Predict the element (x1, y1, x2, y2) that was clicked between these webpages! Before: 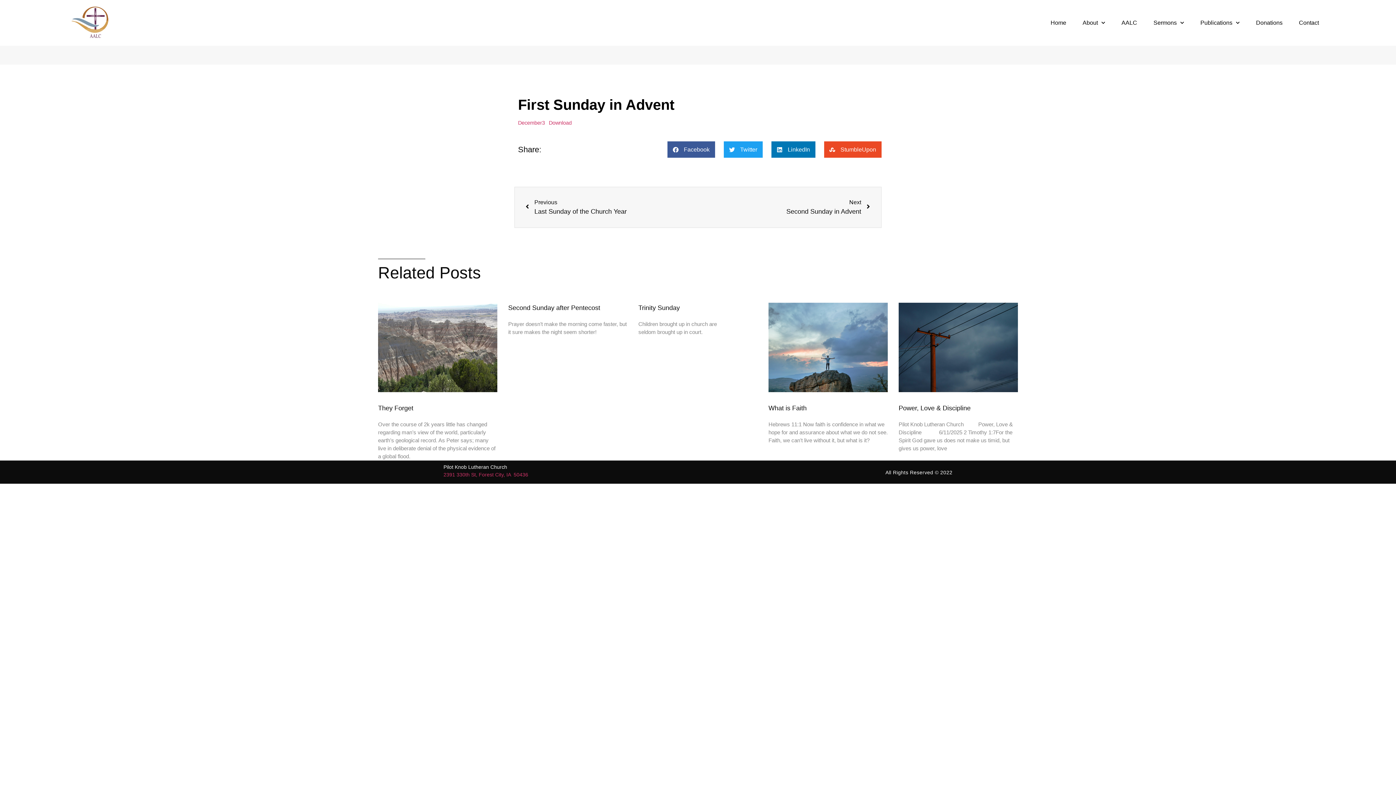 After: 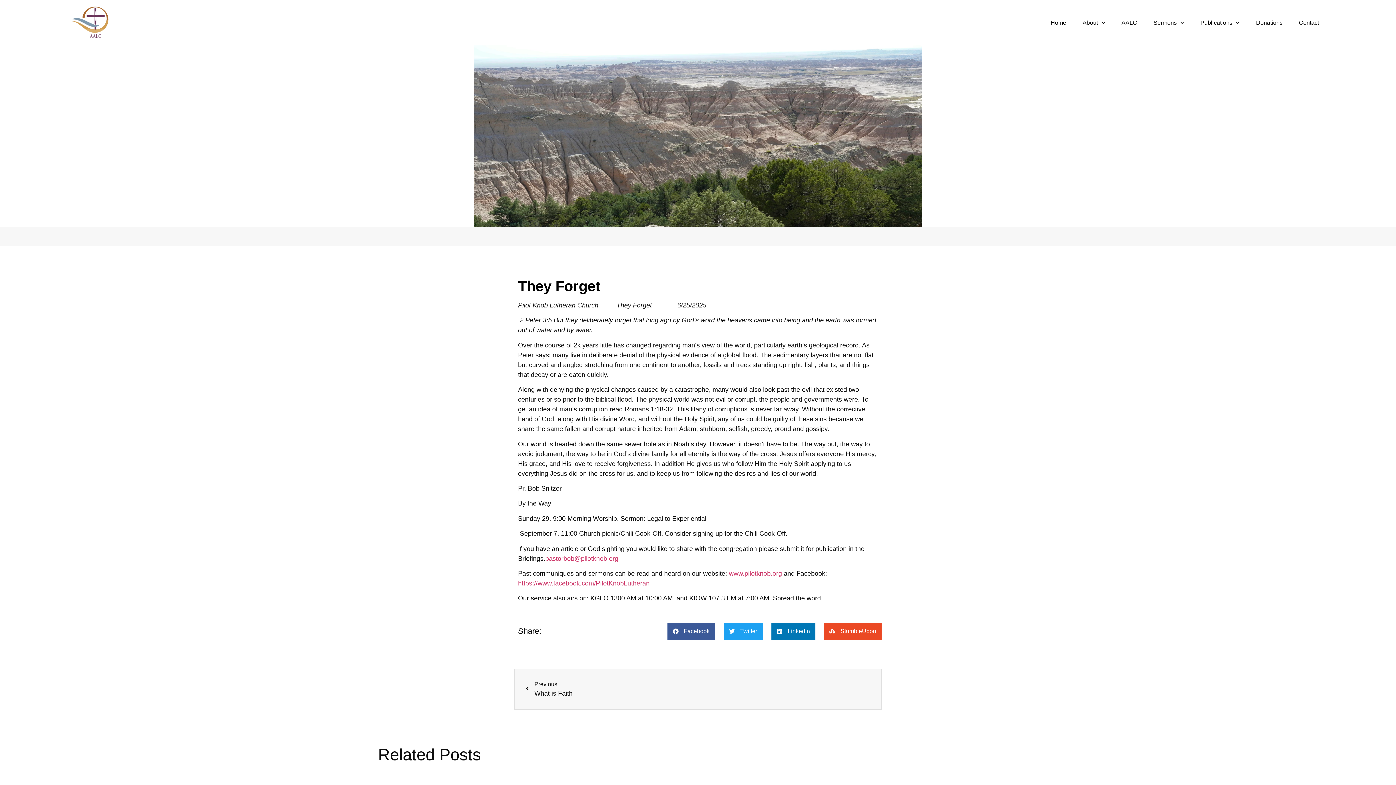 Action: bbox: (378, 302, 497, 392)